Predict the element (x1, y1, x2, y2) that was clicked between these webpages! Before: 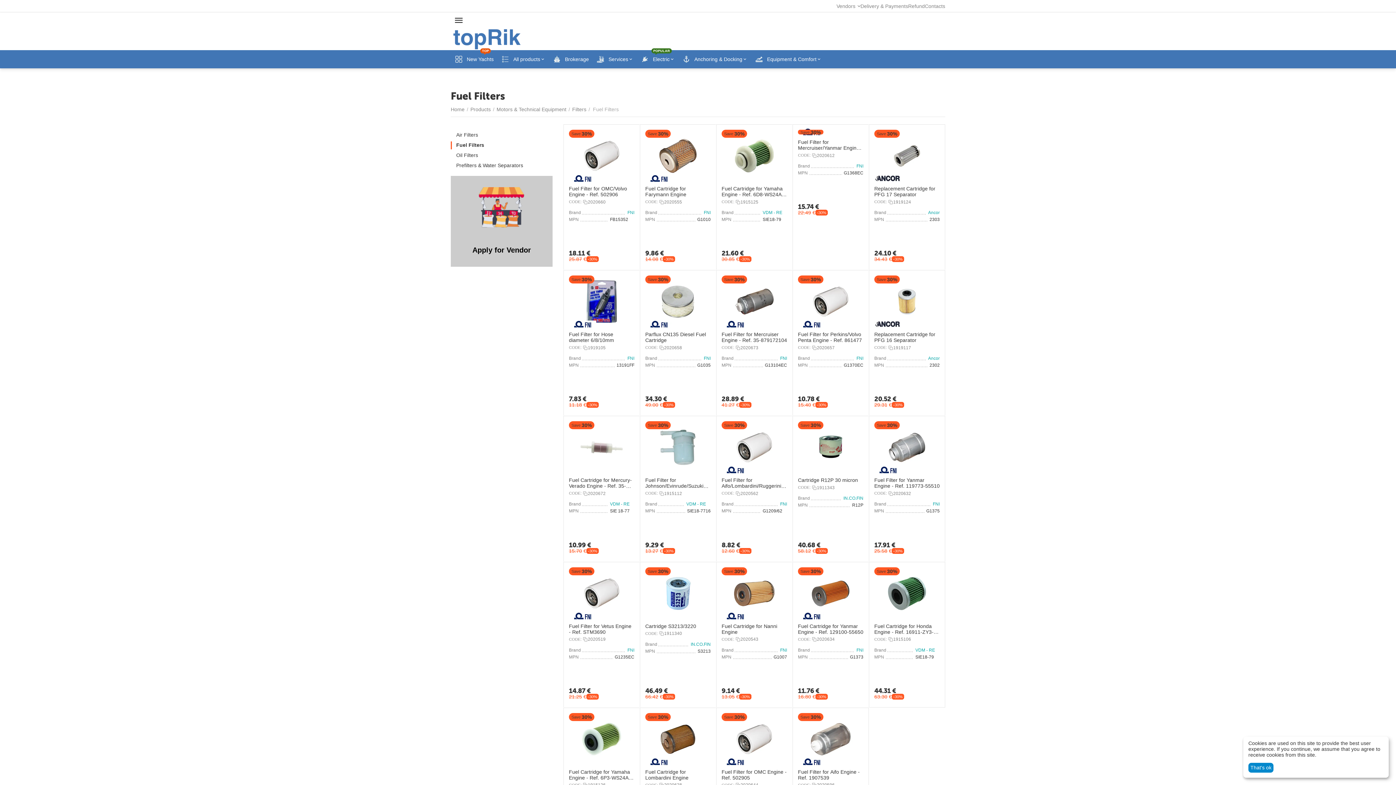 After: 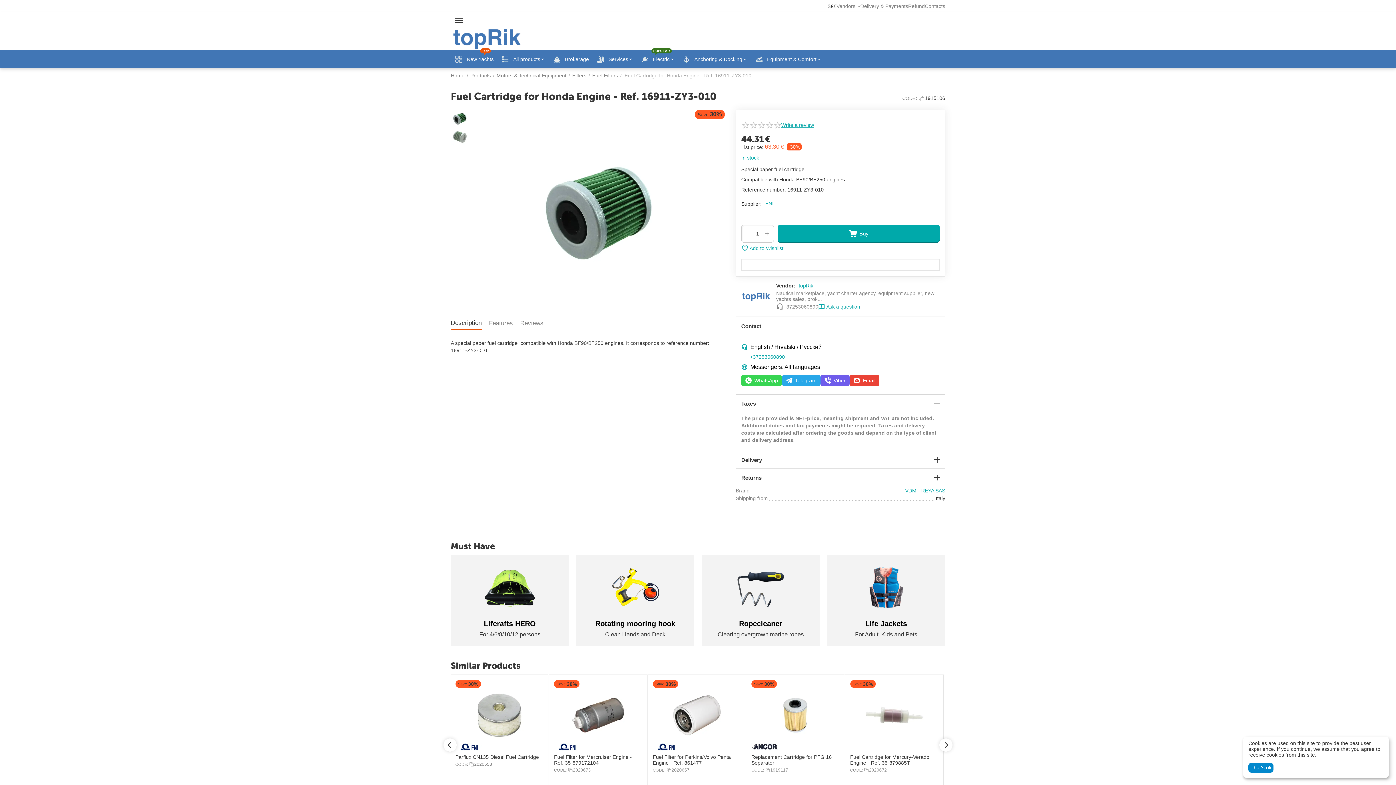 Action: bbox: (874, 567, 940, 619)